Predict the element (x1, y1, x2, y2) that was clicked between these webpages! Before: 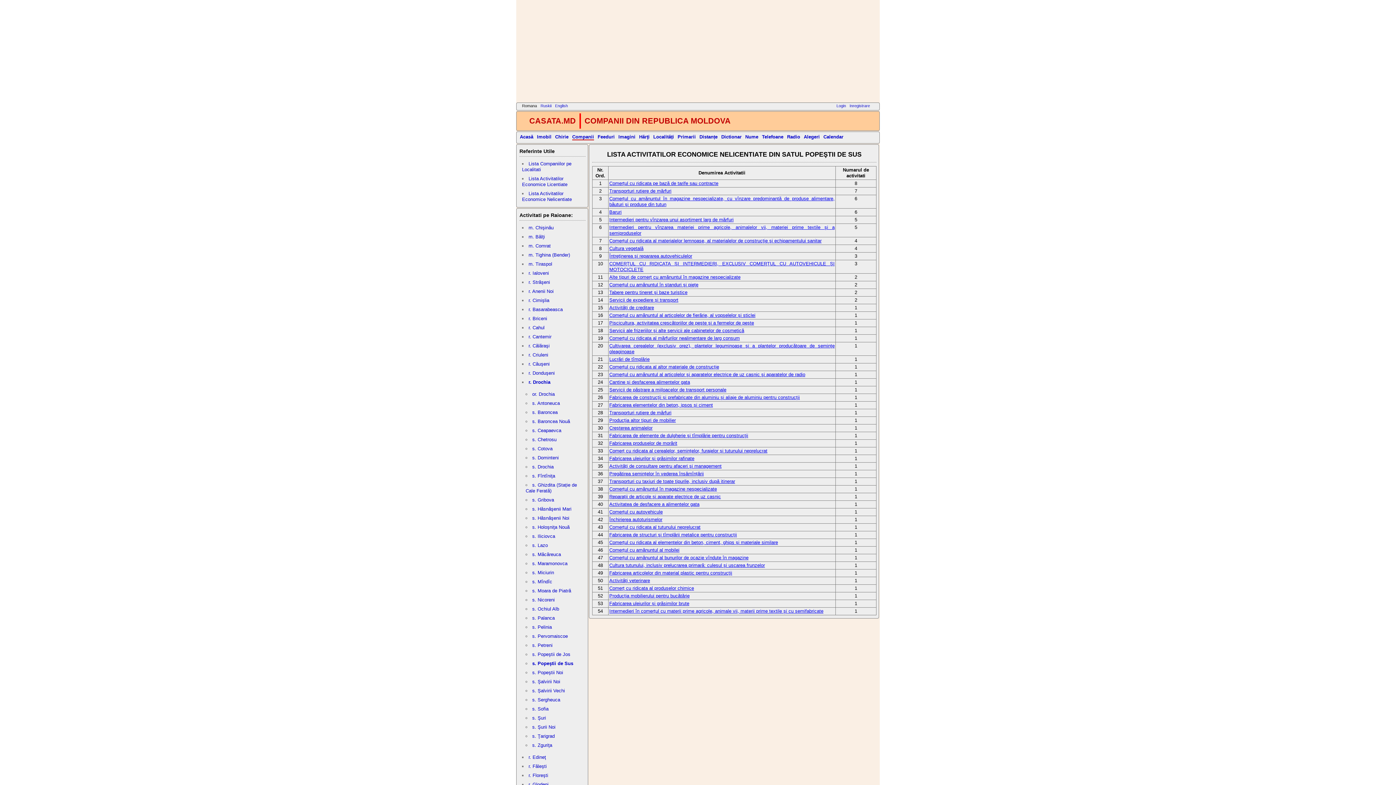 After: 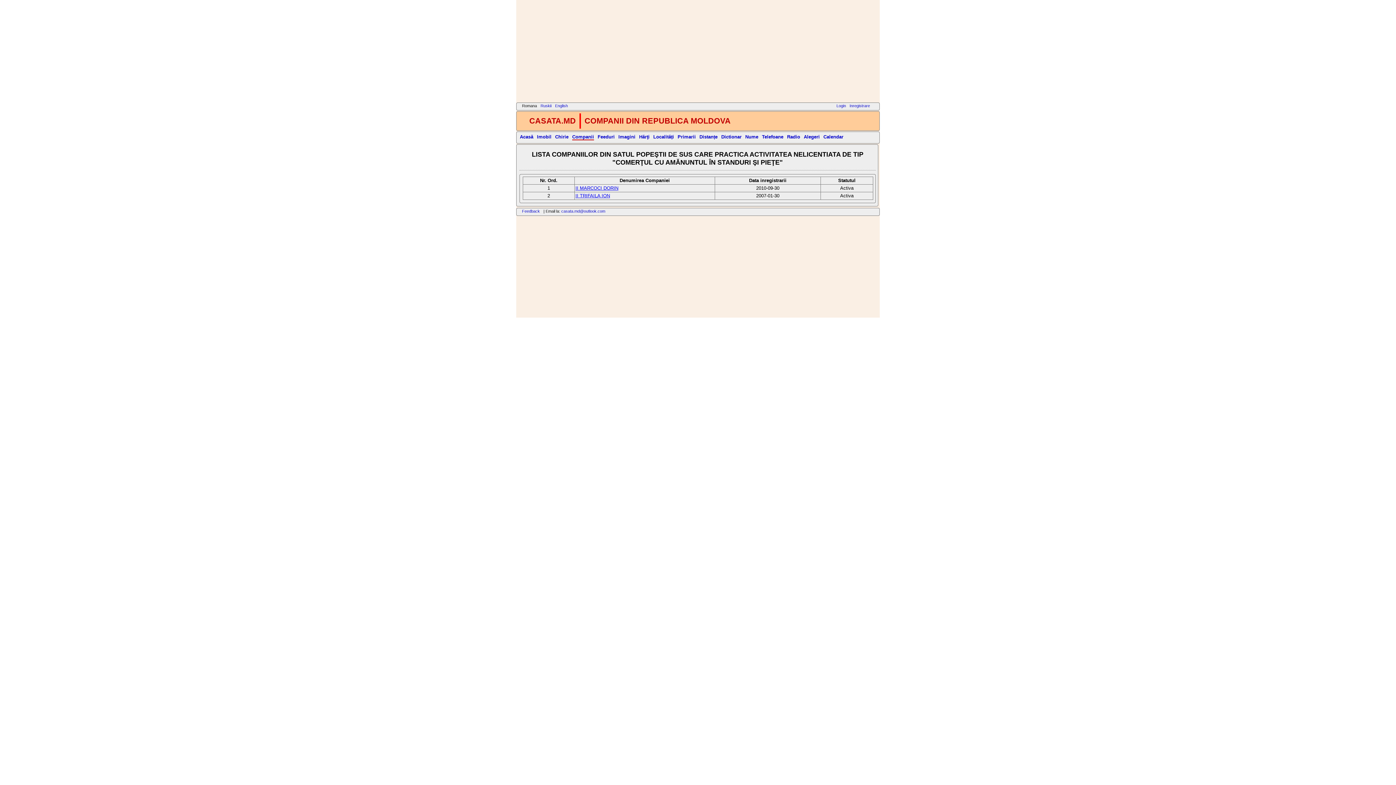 Action: label: Comerţul cu amănuntul în standuri şi pieţe bbox: (609, 282, 698, 287)